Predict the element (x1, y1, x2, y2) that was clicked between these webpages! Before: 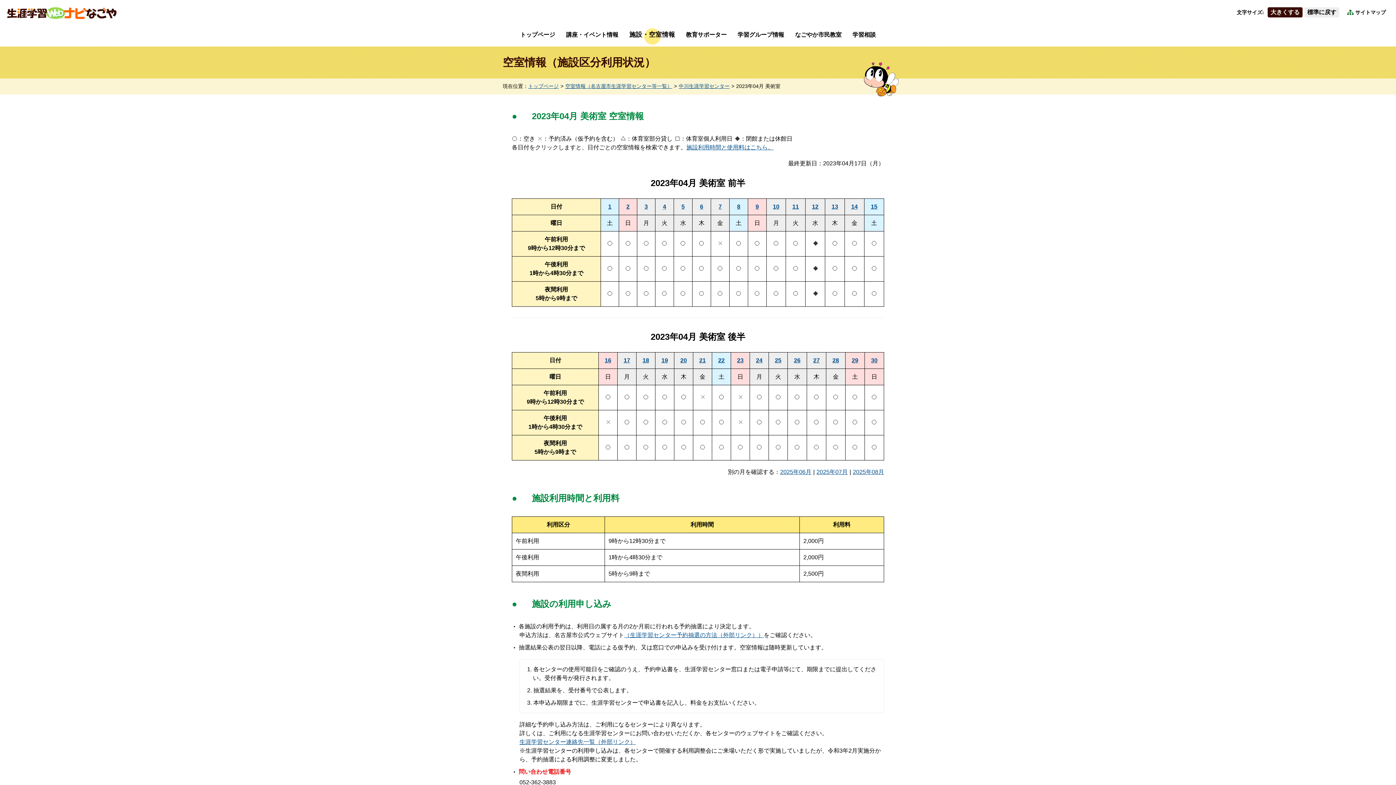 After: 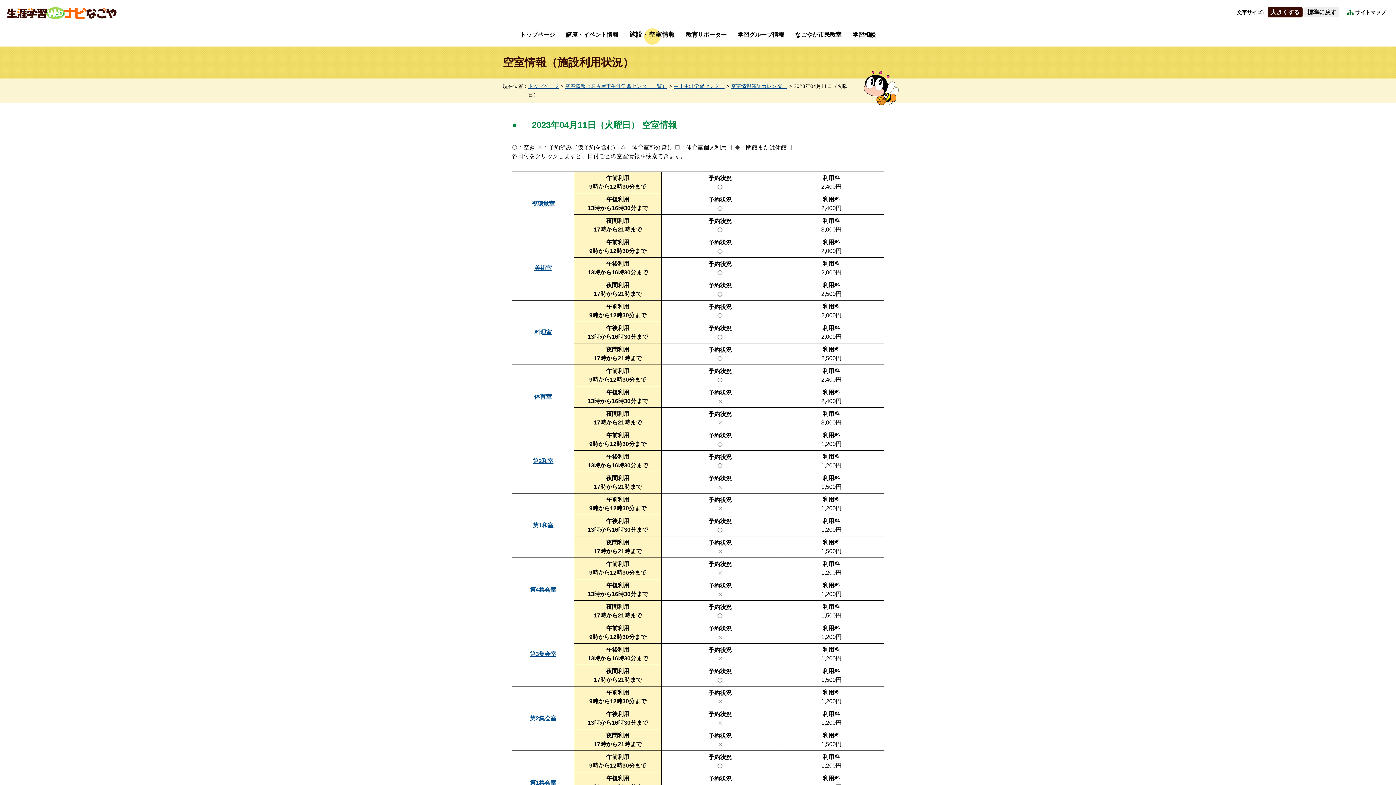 Action: bbox: (792, 203, 799, 209) label: 11